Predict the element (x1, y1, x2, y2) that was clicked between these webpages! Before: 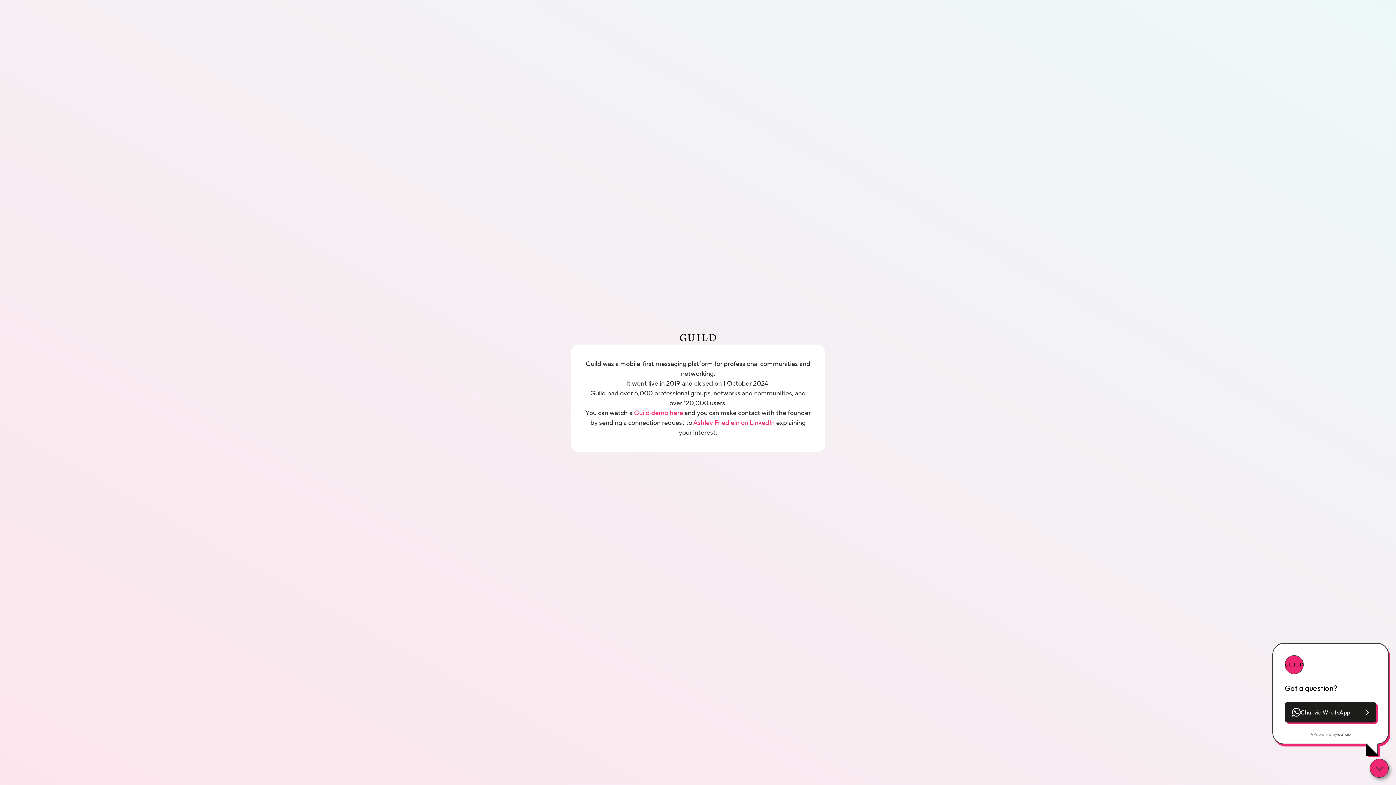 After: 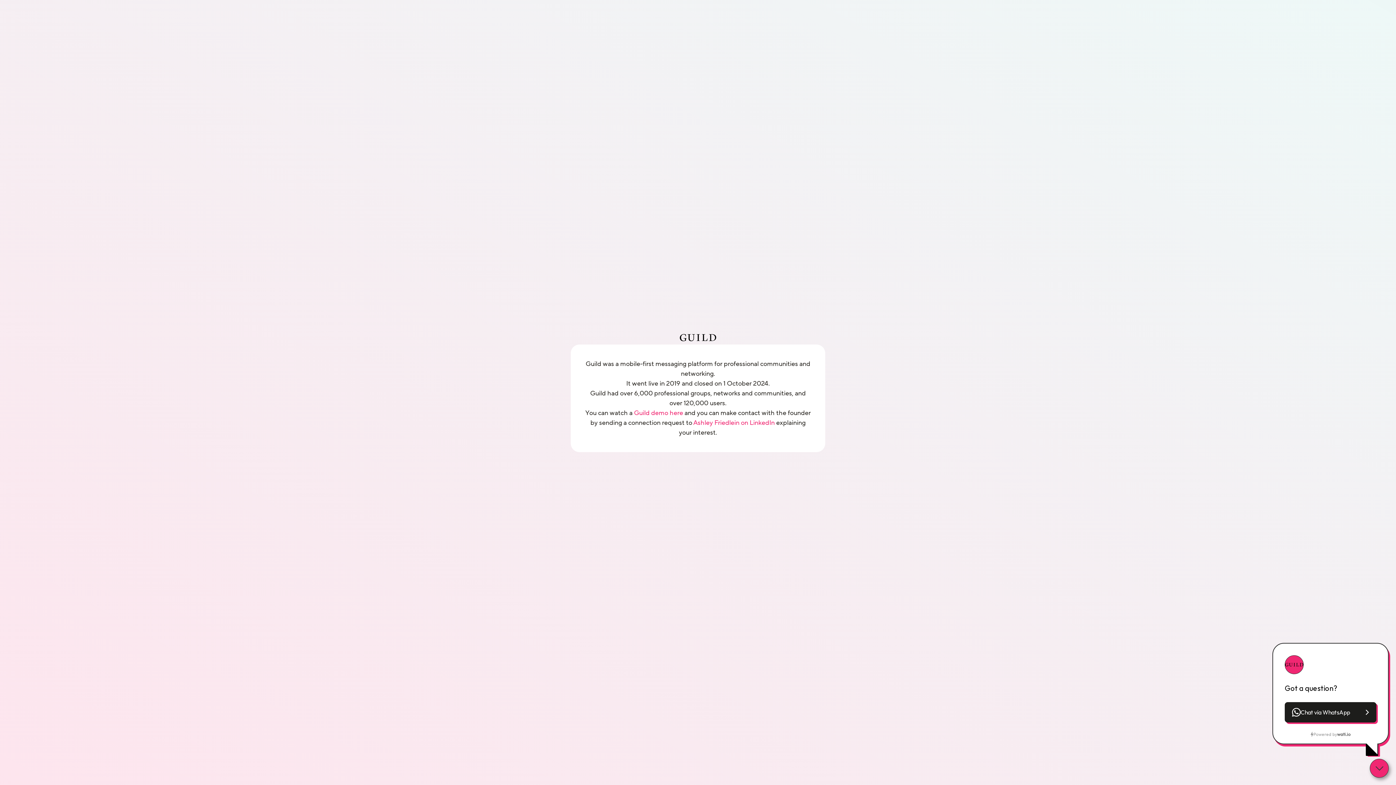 Action: bbox: (1285, 702, 1376, 723) label: Chat via WhatsApp